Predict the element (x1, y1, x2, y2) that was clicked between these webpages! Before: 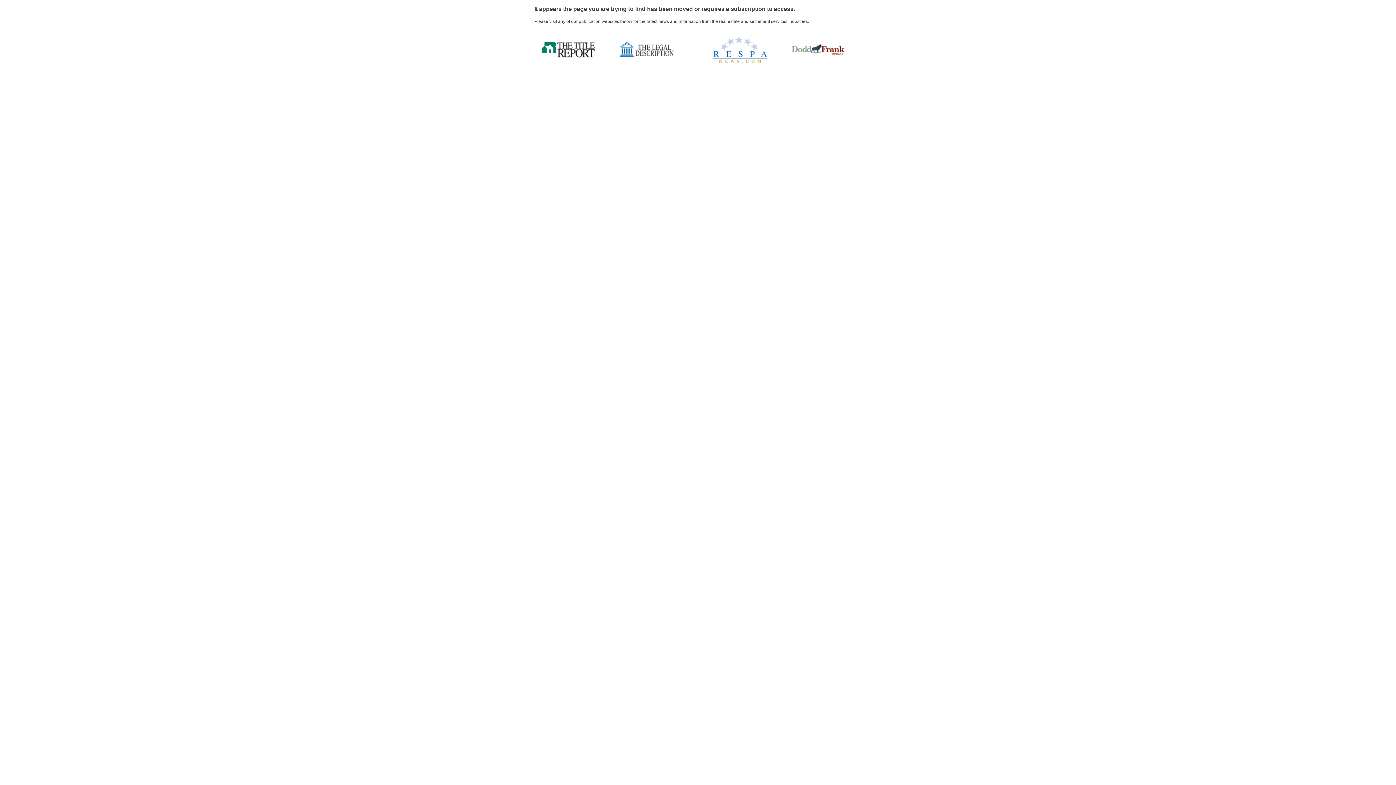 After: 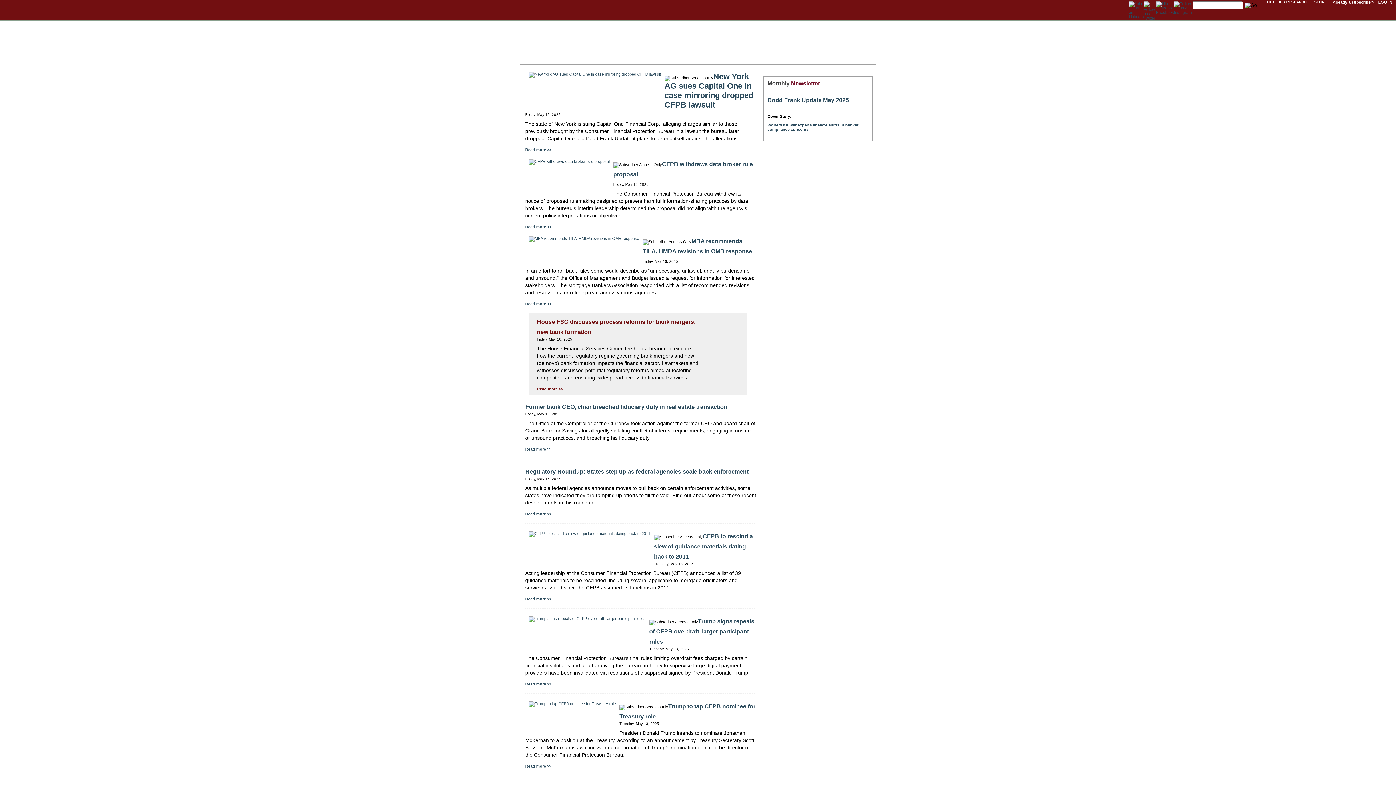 Action: bbox: (790, 52, 845, 56)